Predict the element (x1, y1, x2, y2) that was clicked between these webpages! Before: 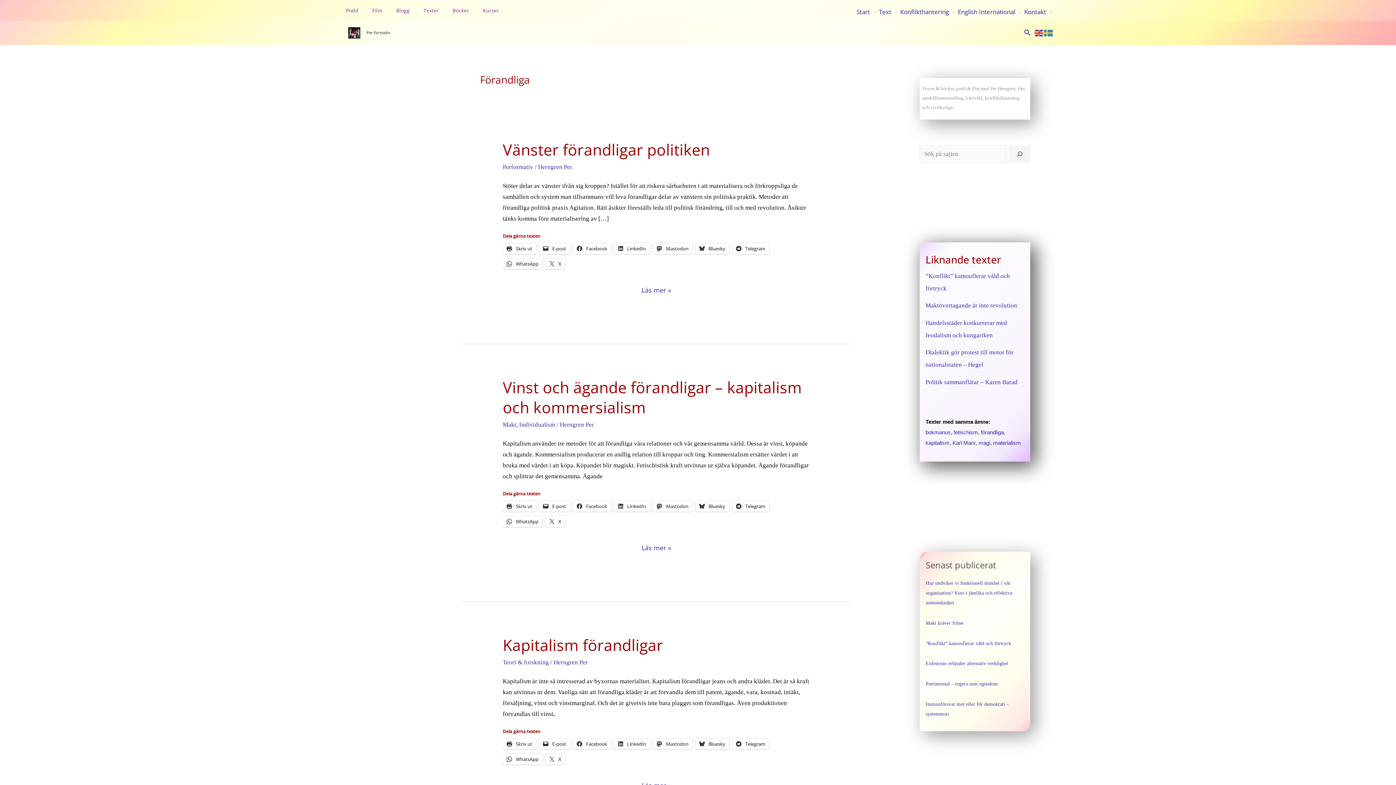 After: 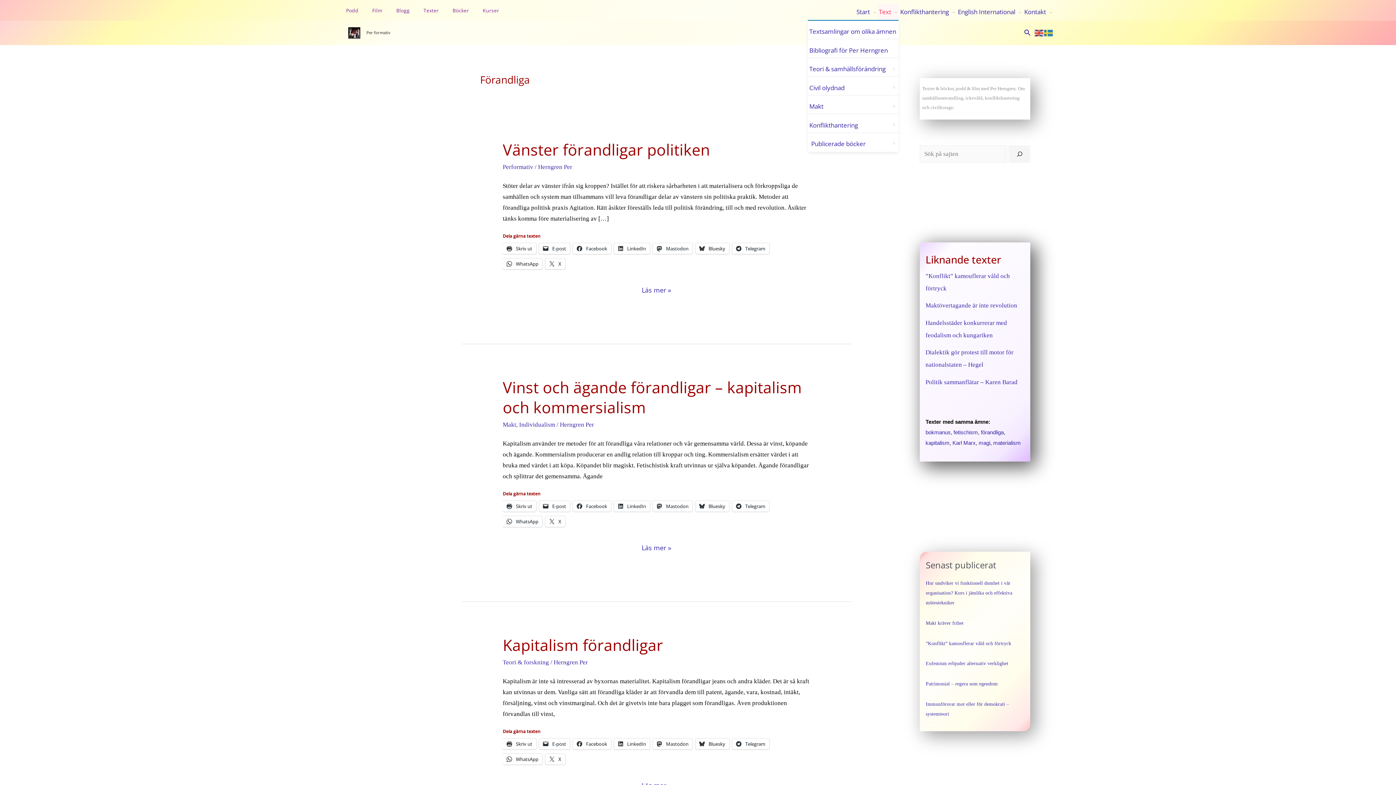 Action: label: Text bbox: (877, 3, 898, 19)